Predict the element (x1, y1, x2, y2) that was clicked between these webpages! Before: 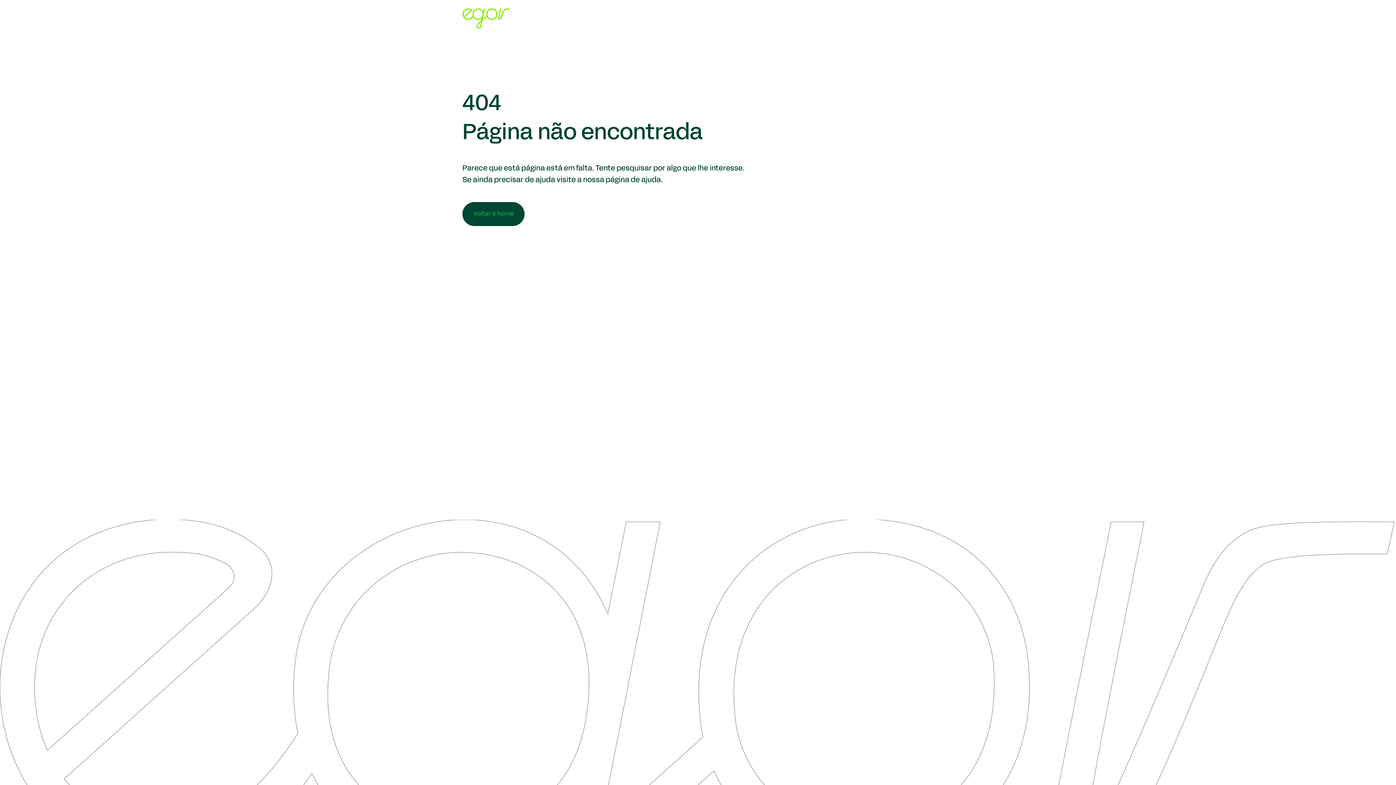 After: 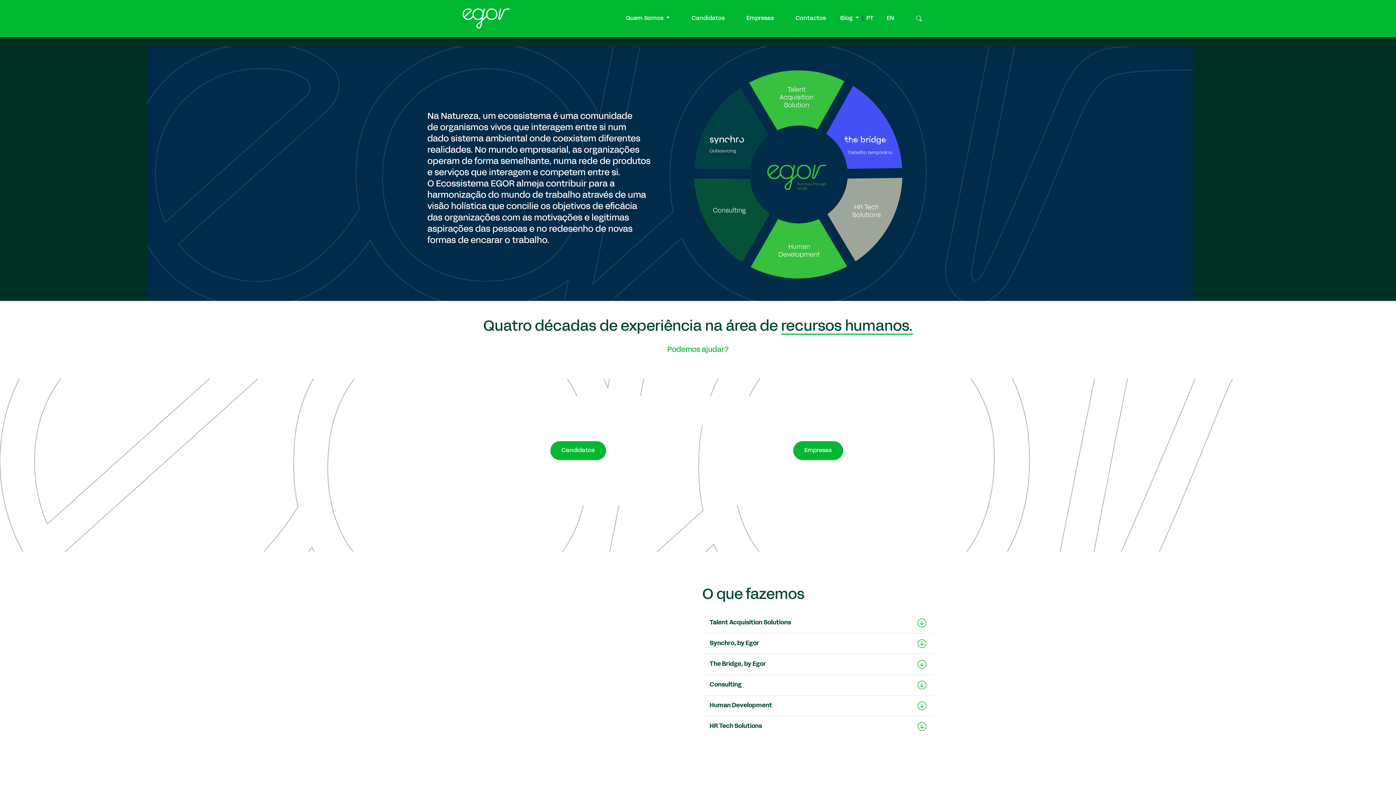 Action: bbox: (462, 202, 524, 226) label: Voltar à home